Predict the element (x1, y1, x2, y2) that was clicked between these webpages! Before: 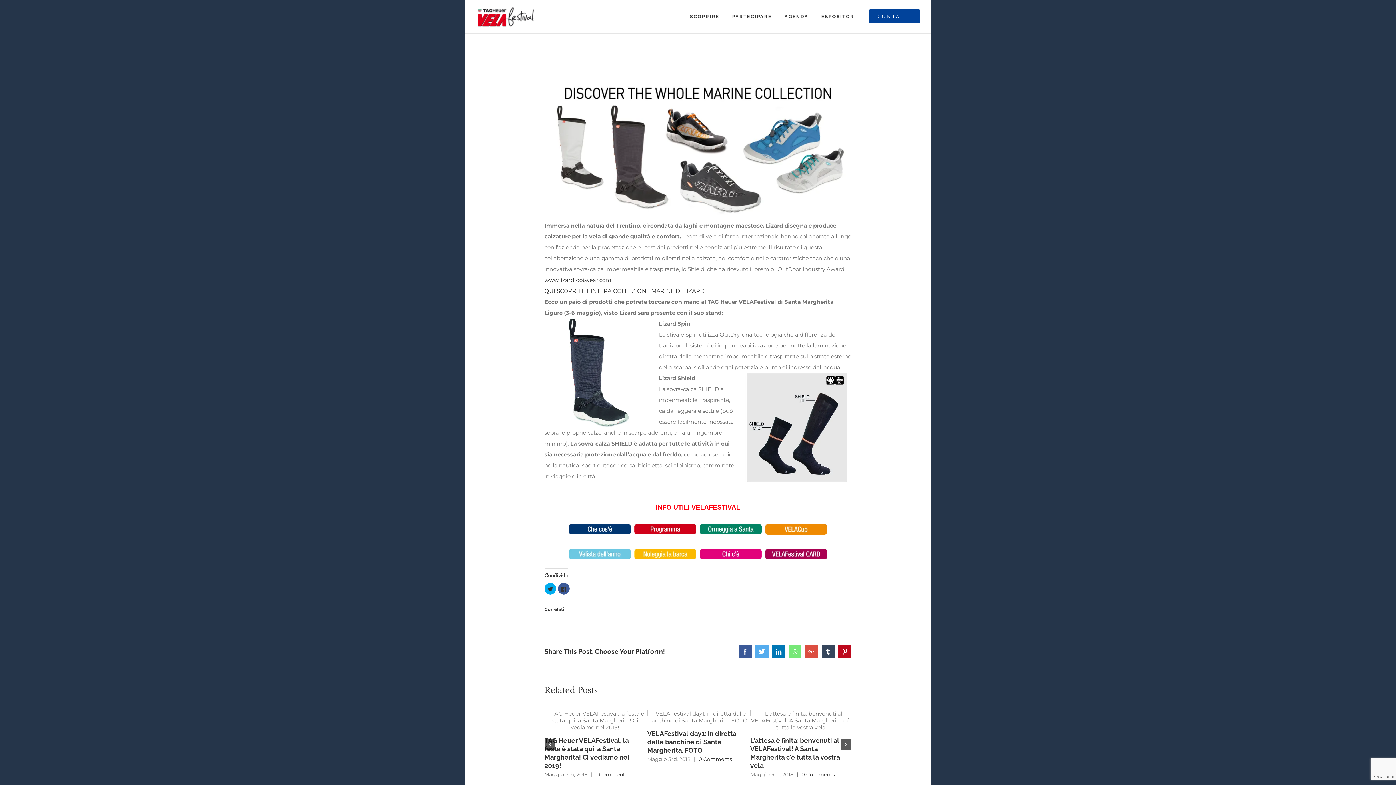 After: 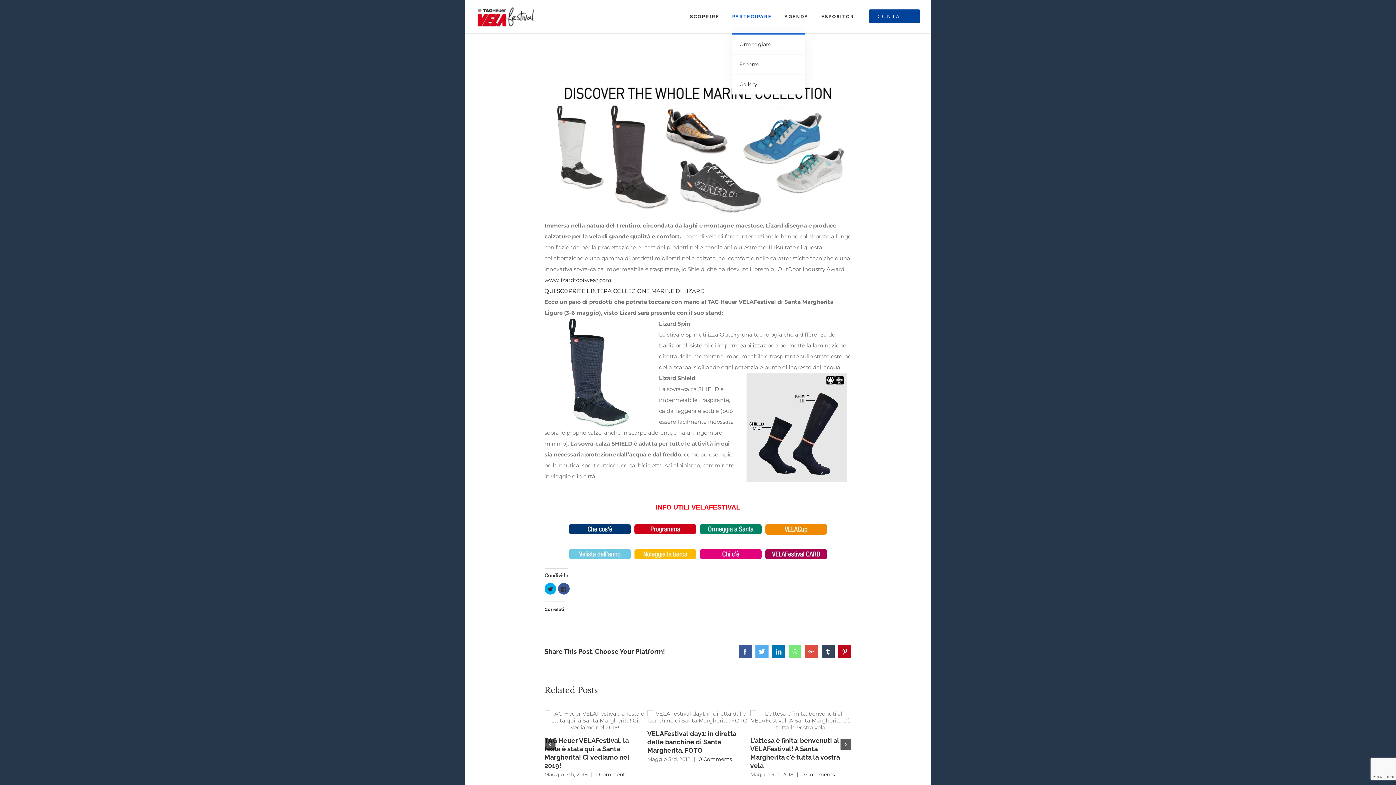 Action: label: PARTECIPARE bbox: (732, 0, 772, 33)